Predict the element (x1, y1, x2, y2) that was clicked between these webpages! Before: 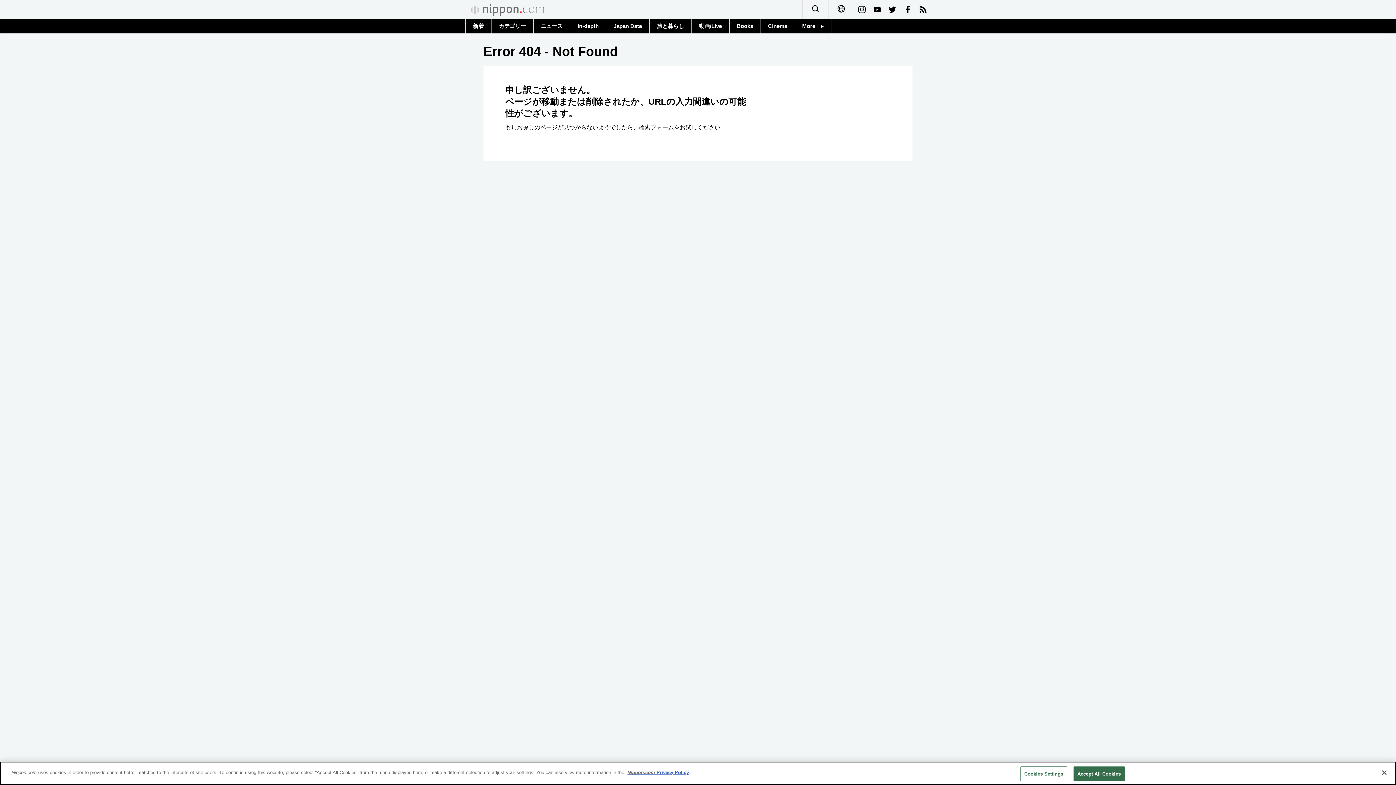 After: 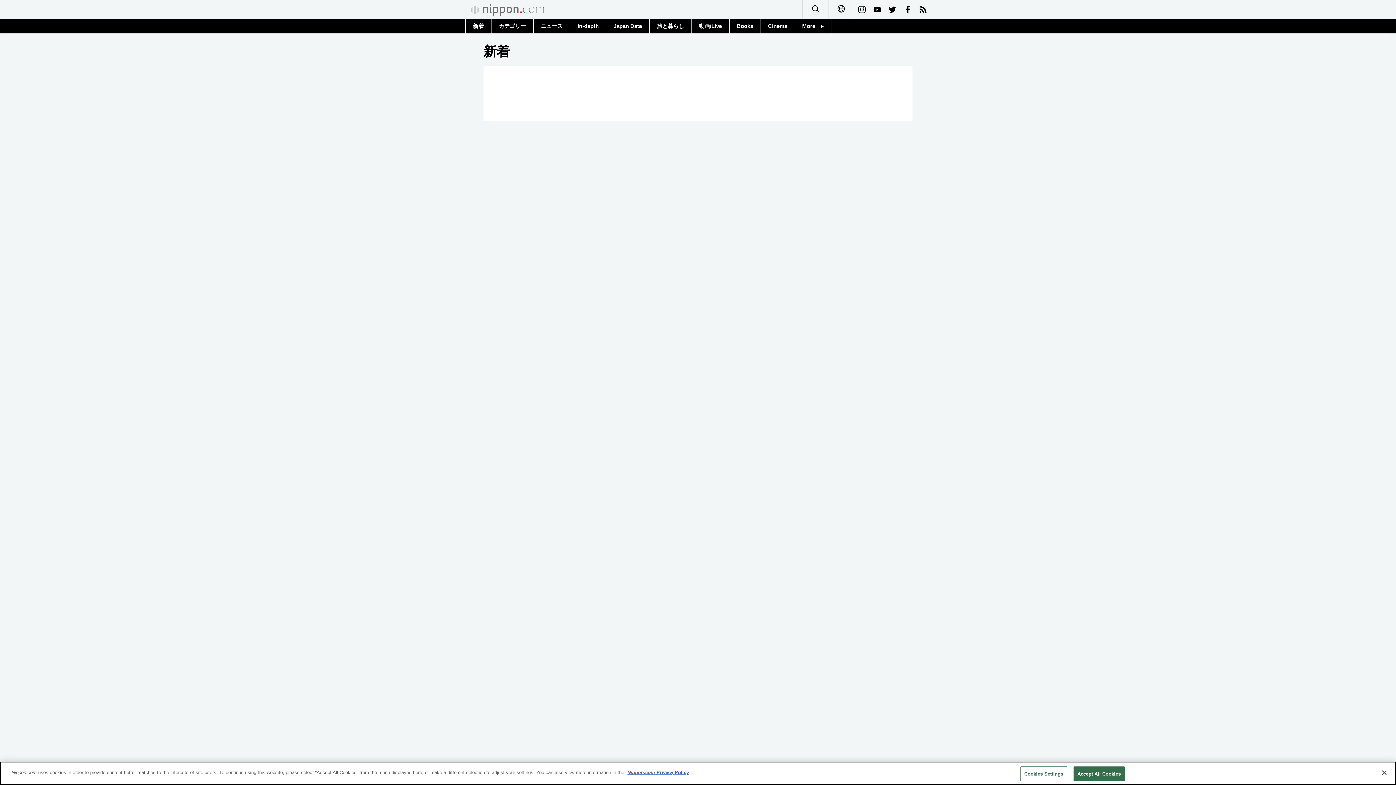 Action: bbox: (465, 18, 491, 33) label: 新着